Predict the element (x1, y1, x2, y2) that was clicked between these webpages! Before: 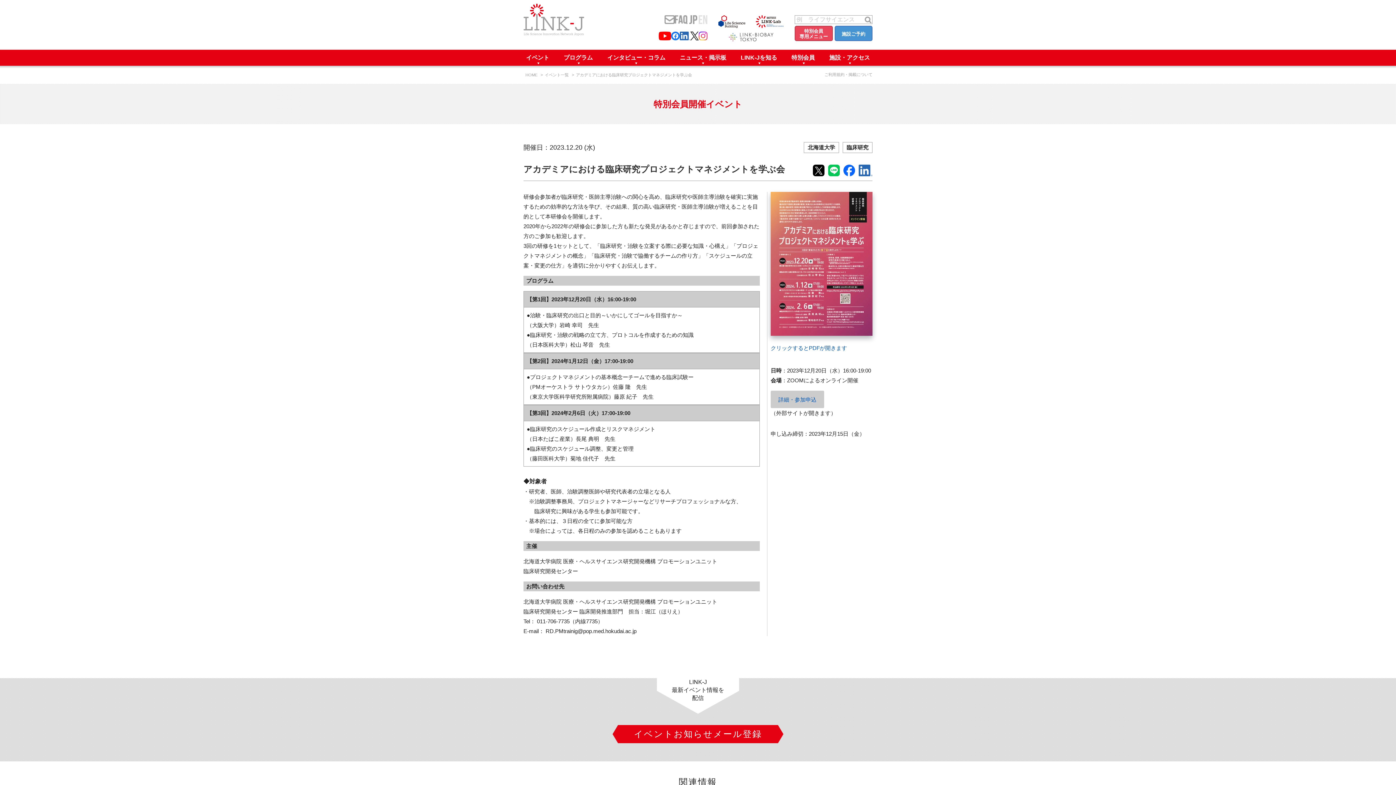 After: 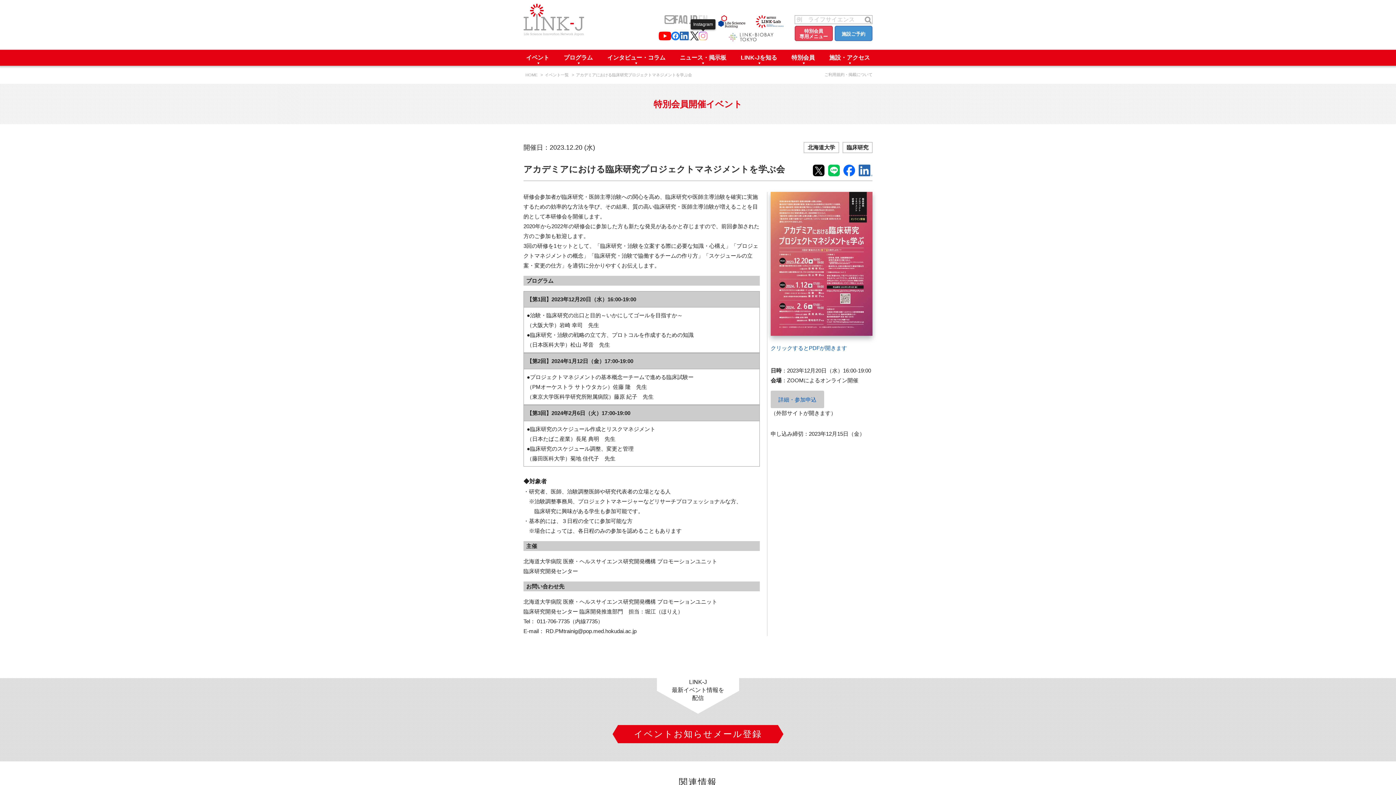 Action: bbox: (698, 32, 707, 38)